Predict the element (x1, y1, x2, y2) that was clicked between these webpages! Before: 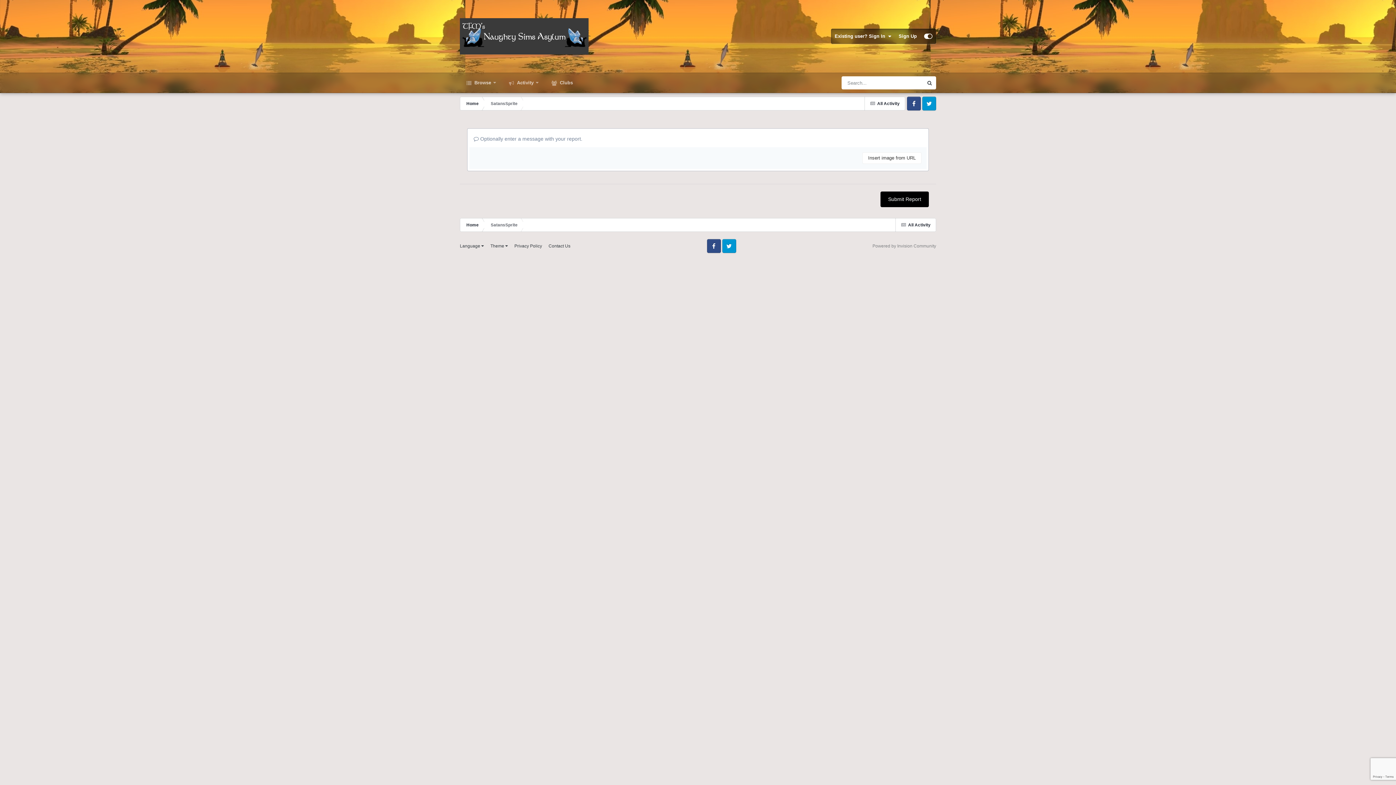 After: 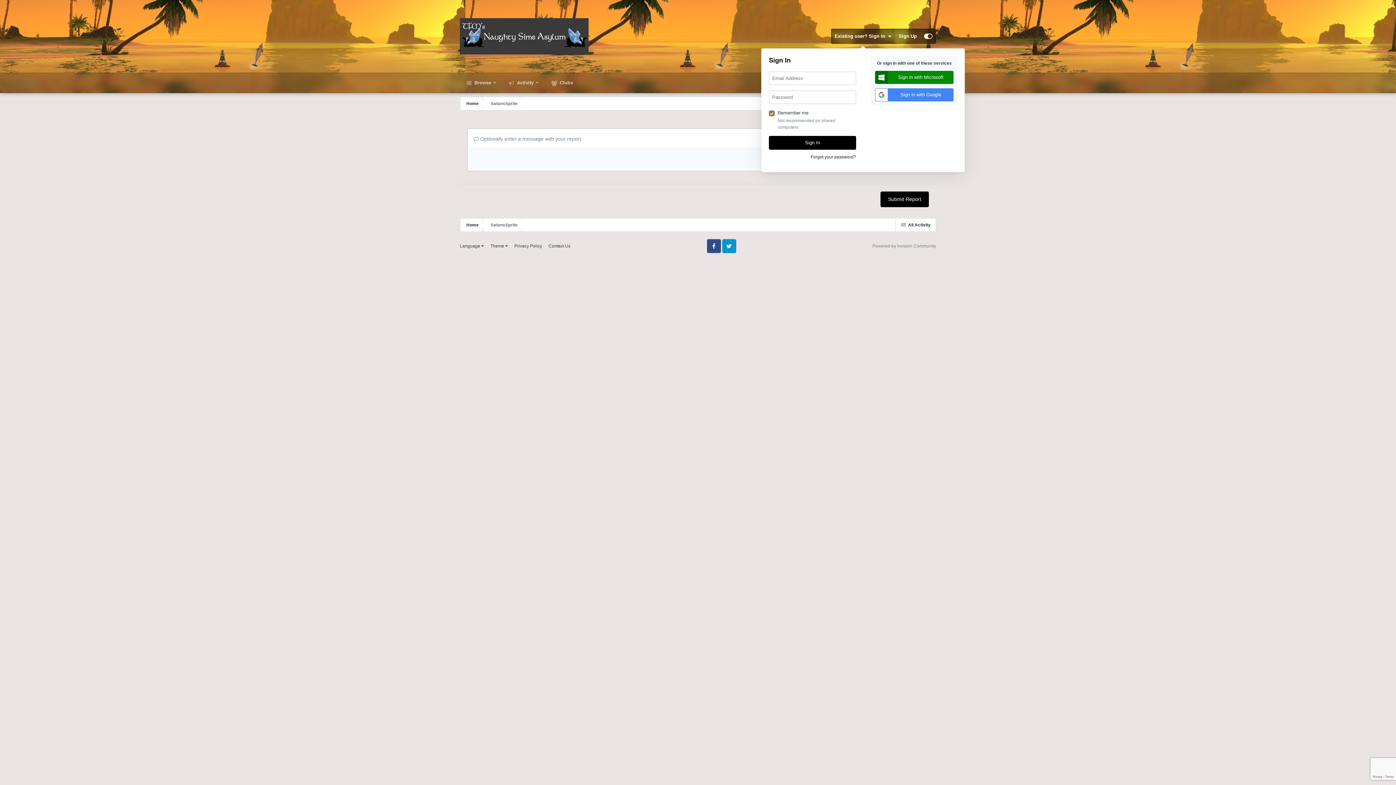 Action: bbox: (831, 28, 895, 44) label: Existing user? Sign In  